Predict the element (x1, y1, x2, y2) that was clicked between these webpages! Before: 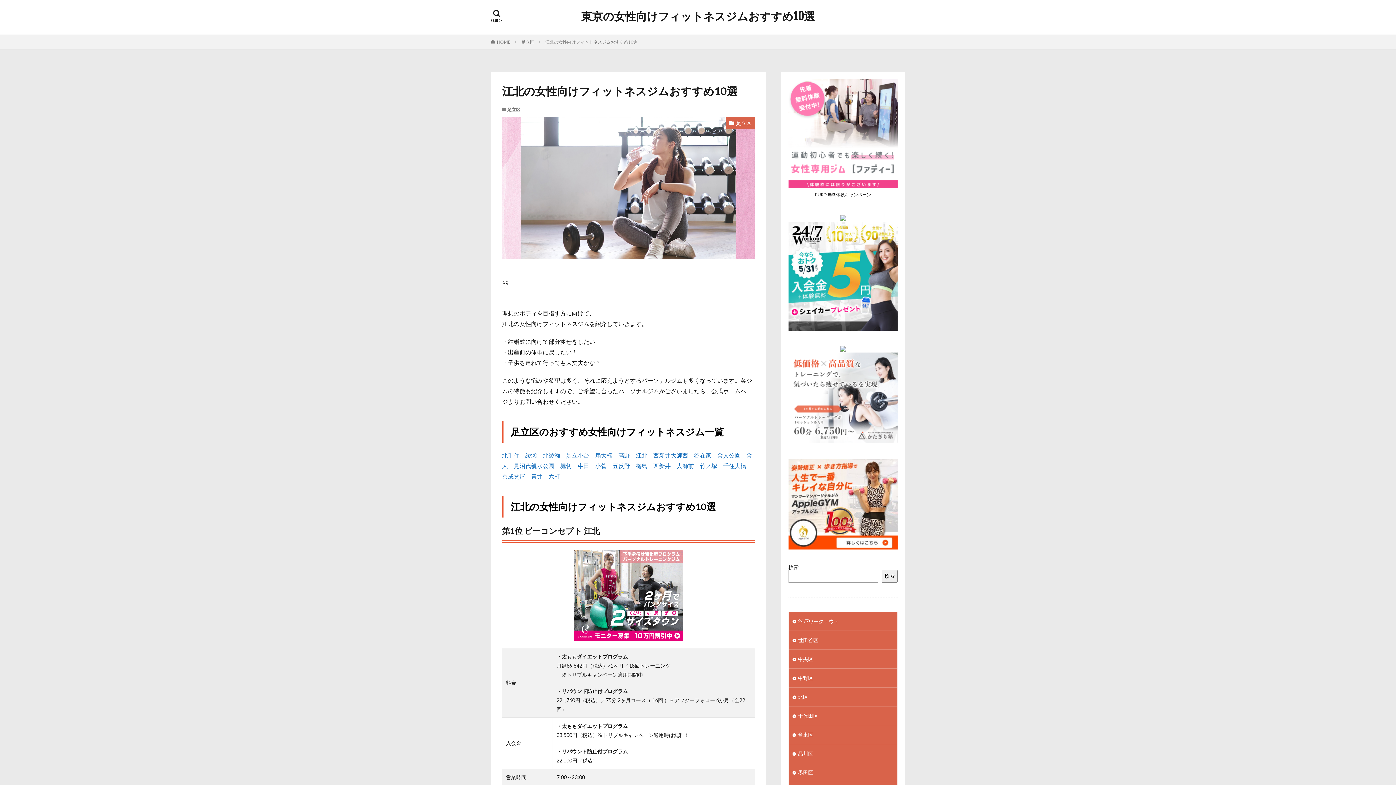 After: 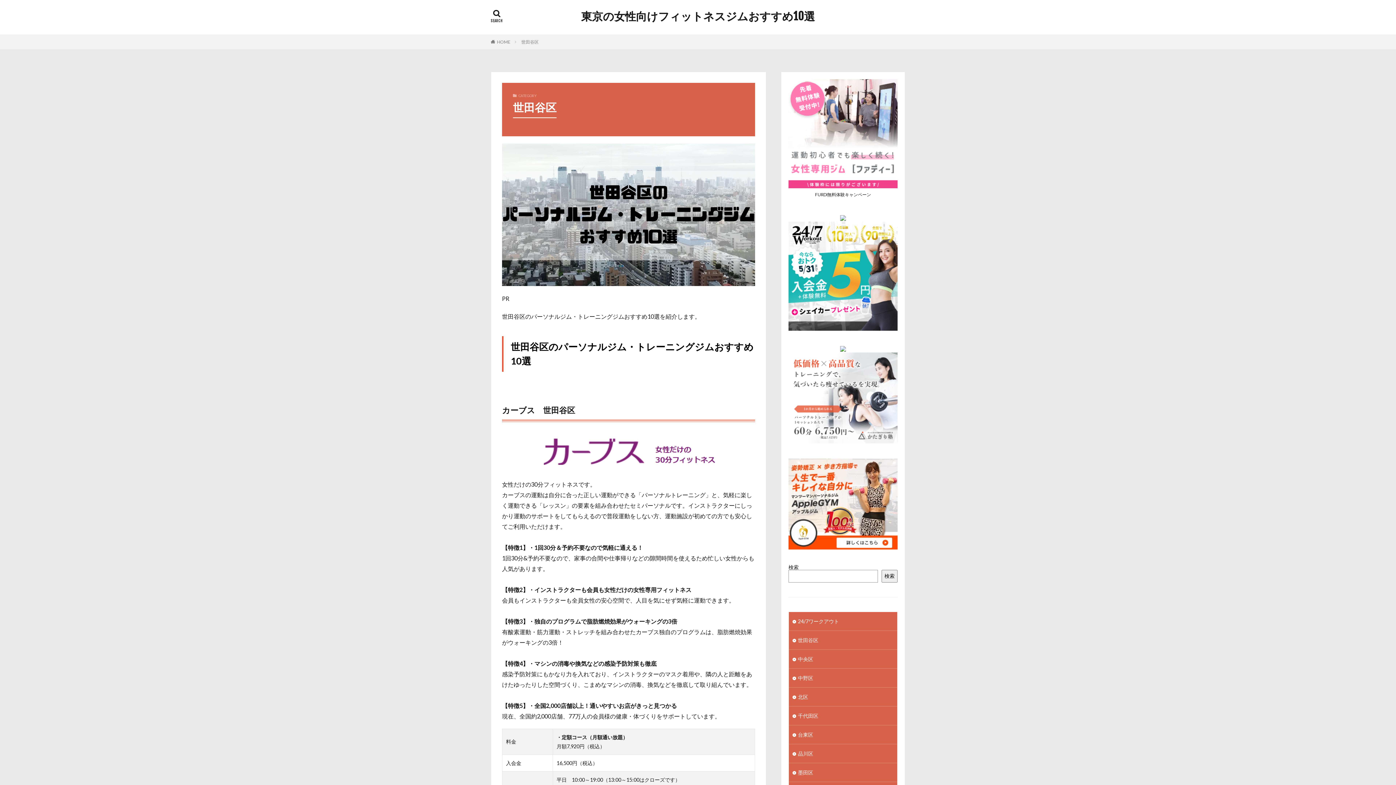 Action: bbox: (789, 631, 897, 649) label: 世田谷区